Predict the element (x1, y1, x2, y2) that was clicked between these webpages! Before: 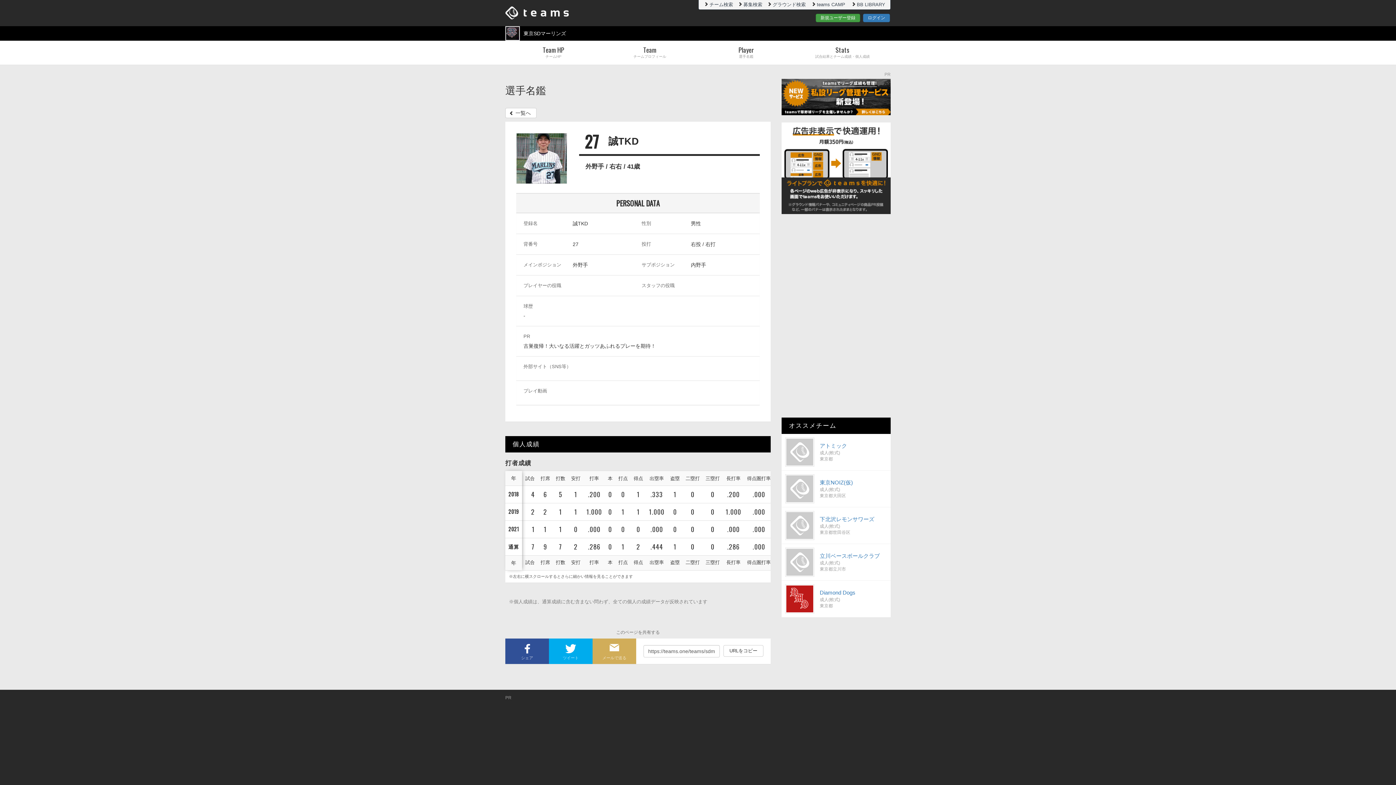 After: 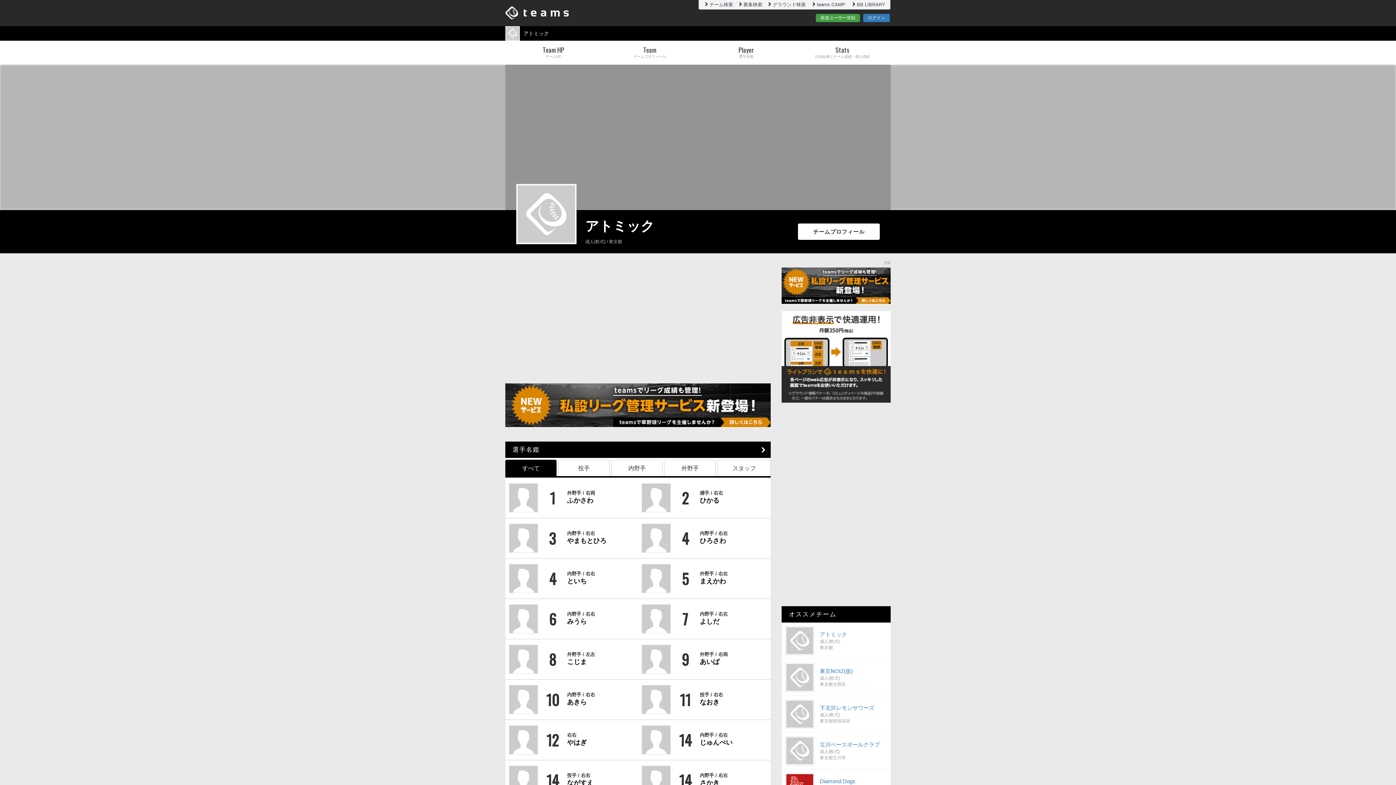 Action: label: 	

アトミック

成人(軟式)

東京都 bbox: (781, 434, 890, 470)